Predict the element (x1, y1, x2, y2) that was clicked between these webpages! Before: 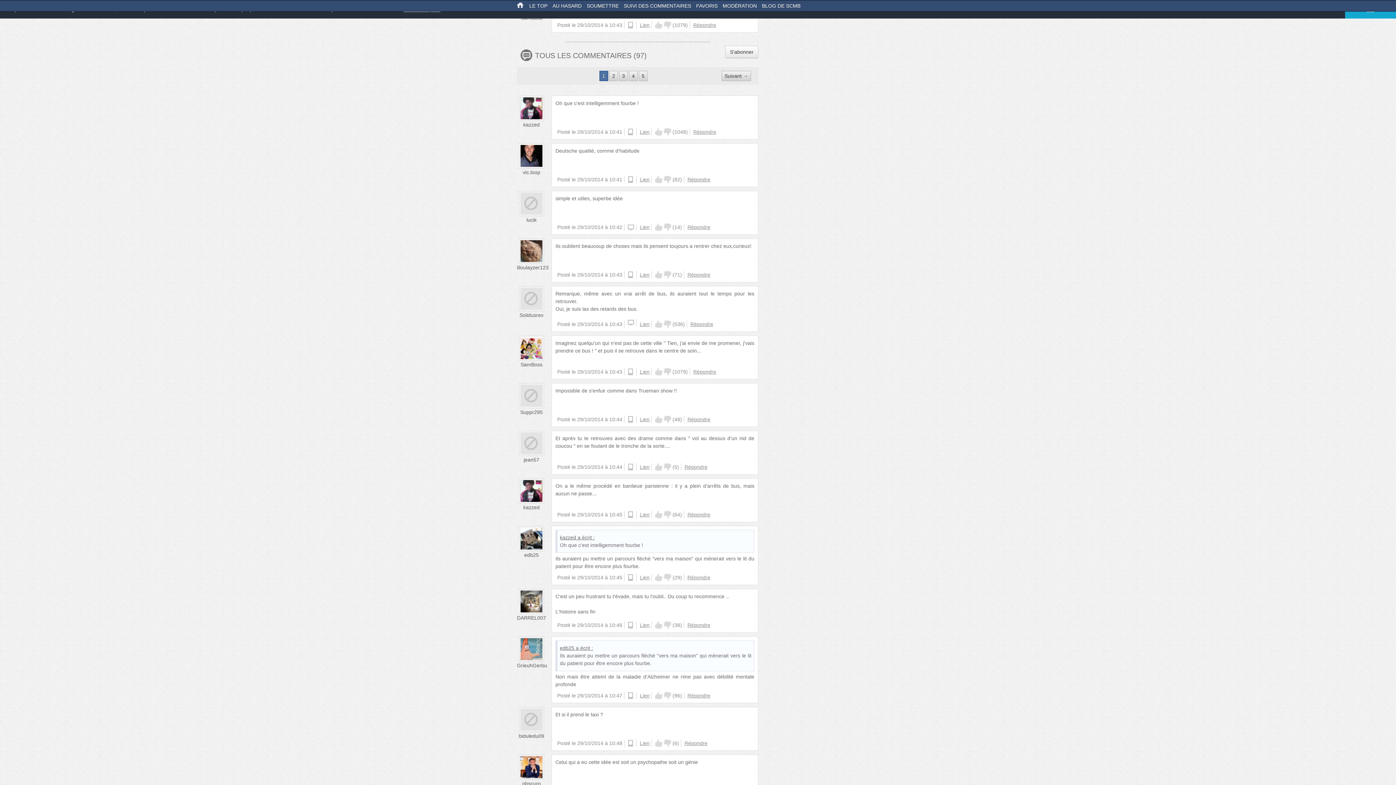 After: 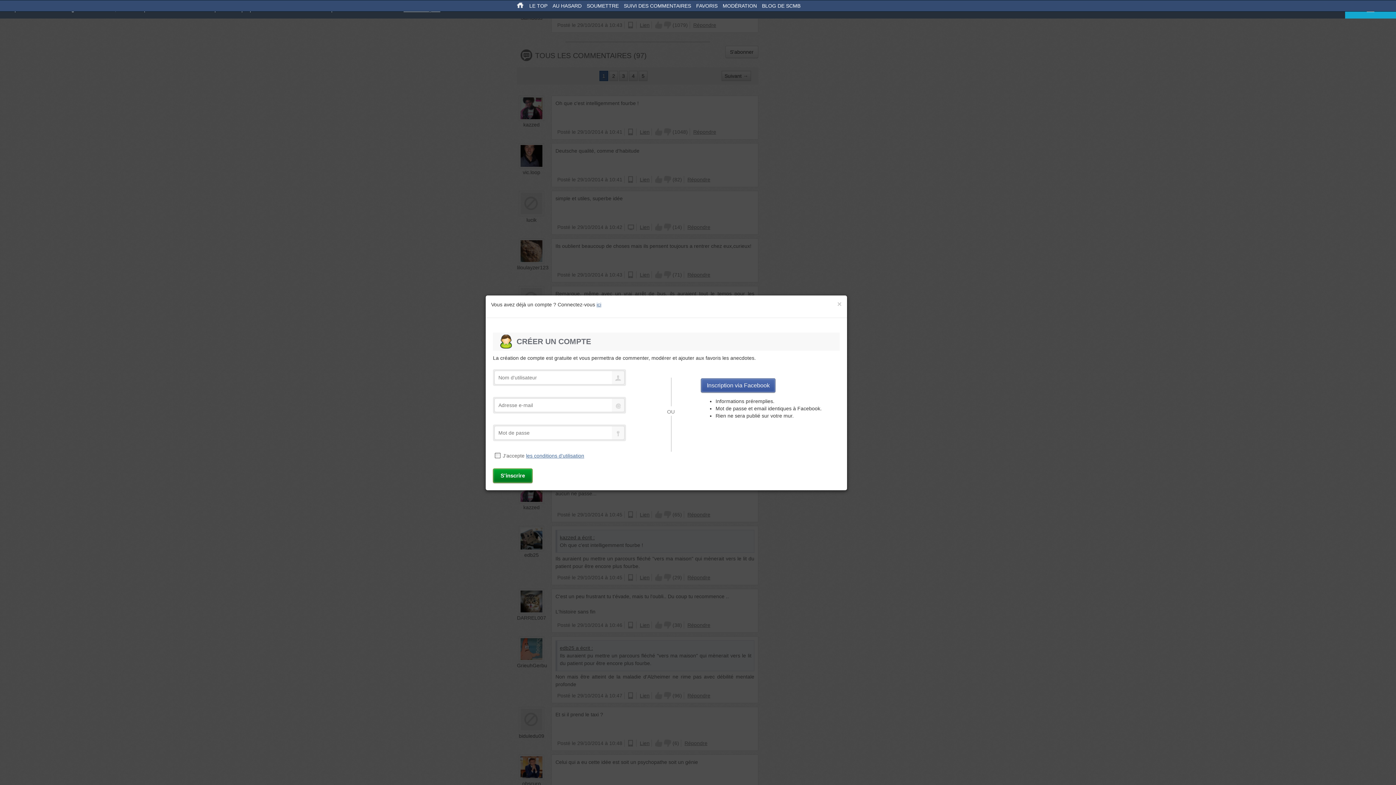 Action: bbox: (655, 511, 662, 518) label: Up